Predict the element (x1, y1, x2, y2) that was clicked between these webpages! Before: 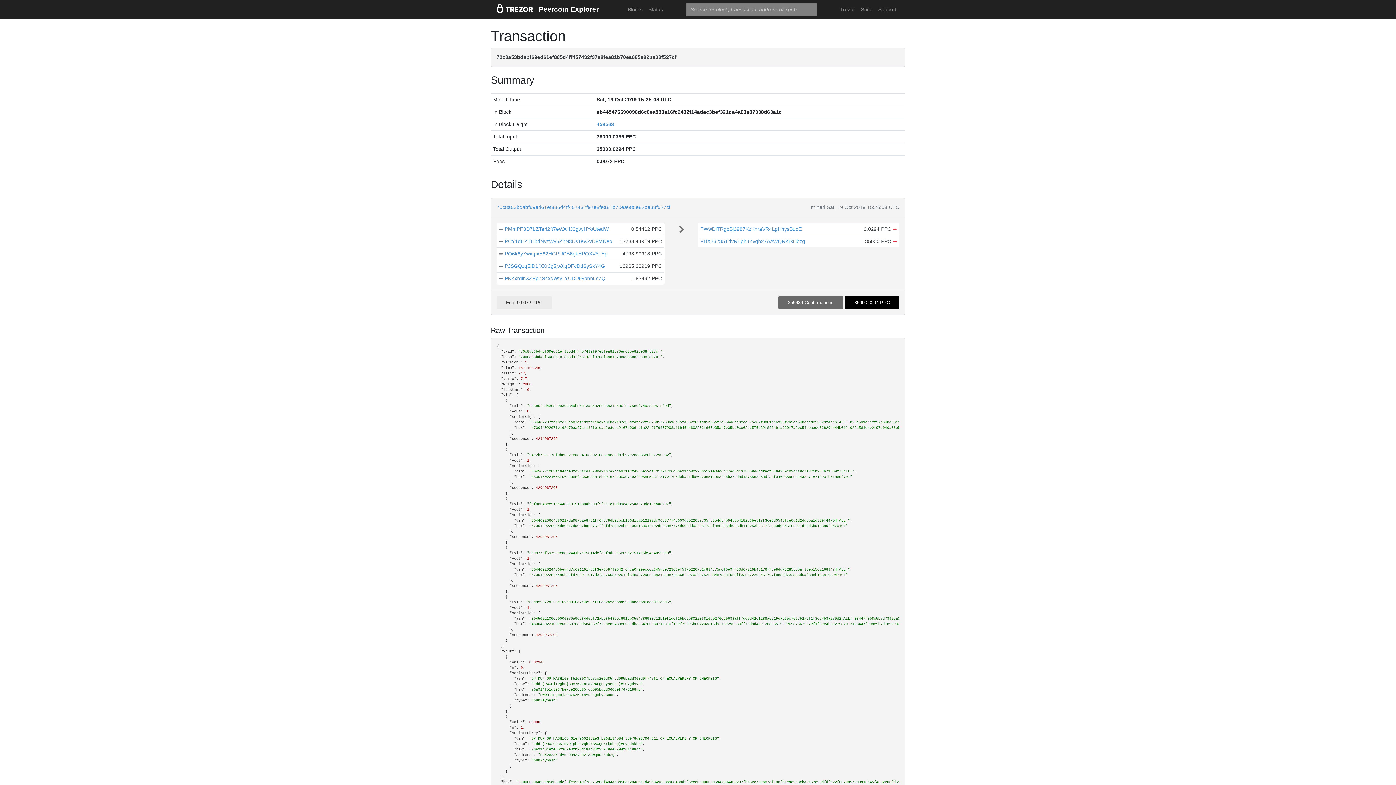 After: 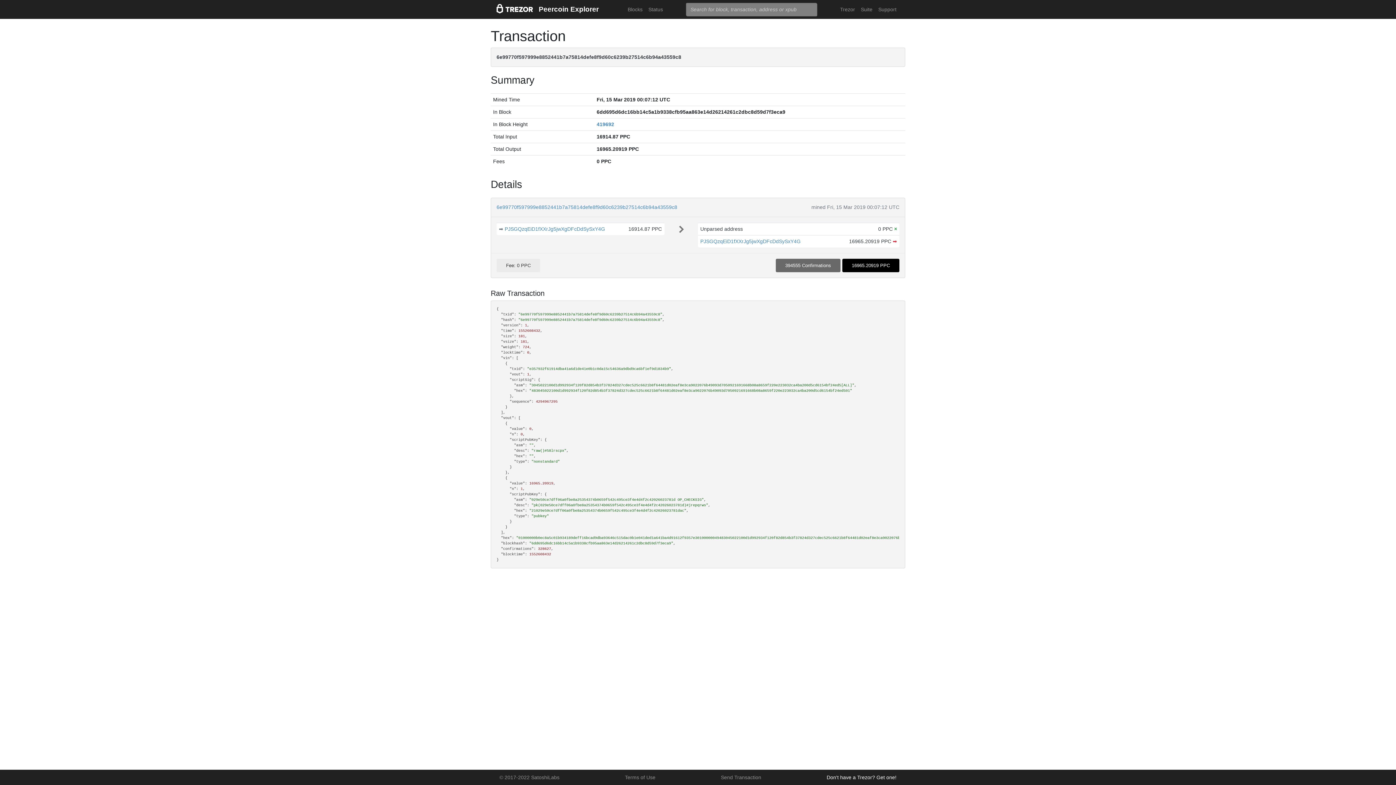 Action: bbox: (499, 262, 504, 270) label: ➡ 